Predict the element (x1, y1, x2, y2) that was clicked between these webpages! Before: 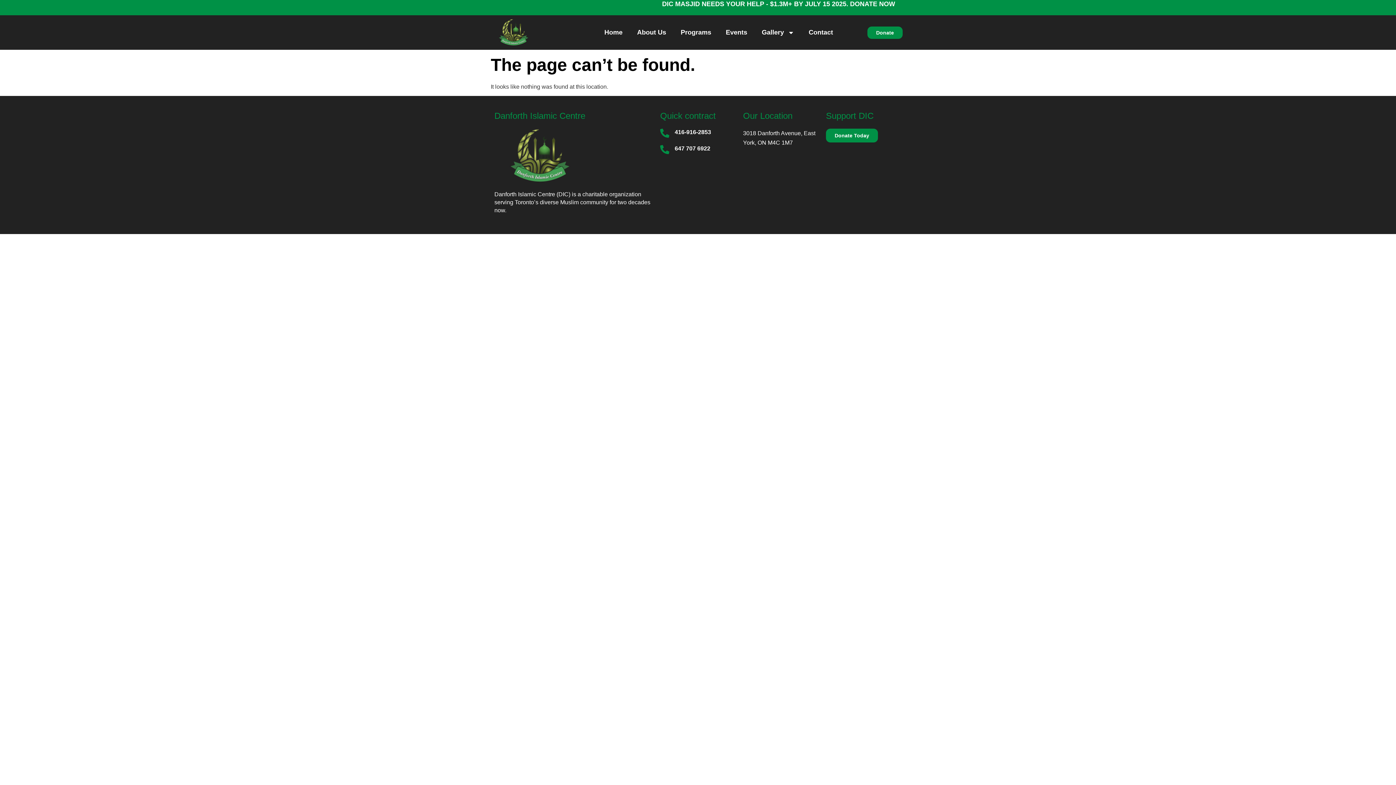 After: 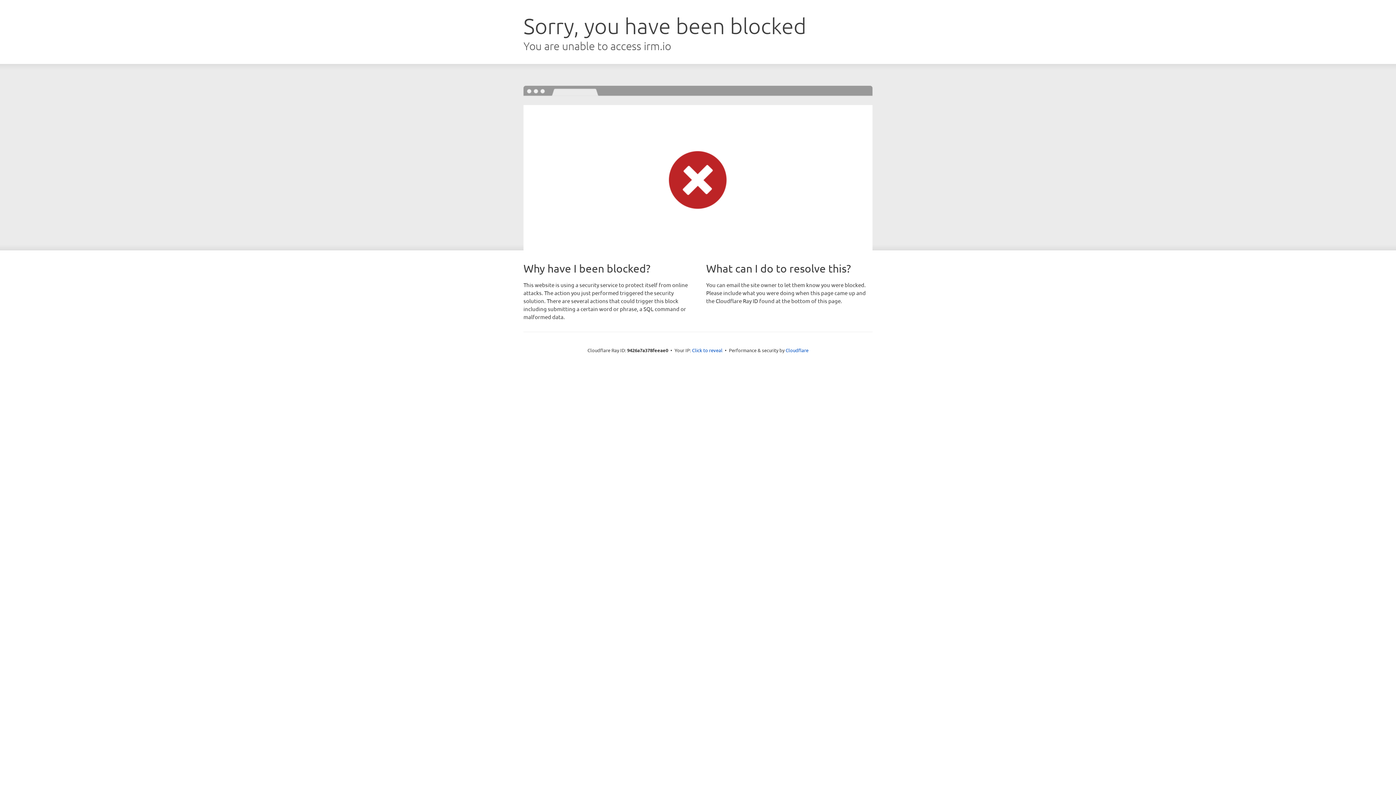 Action: bbox: (867, 26, 902, 38) label: Donate